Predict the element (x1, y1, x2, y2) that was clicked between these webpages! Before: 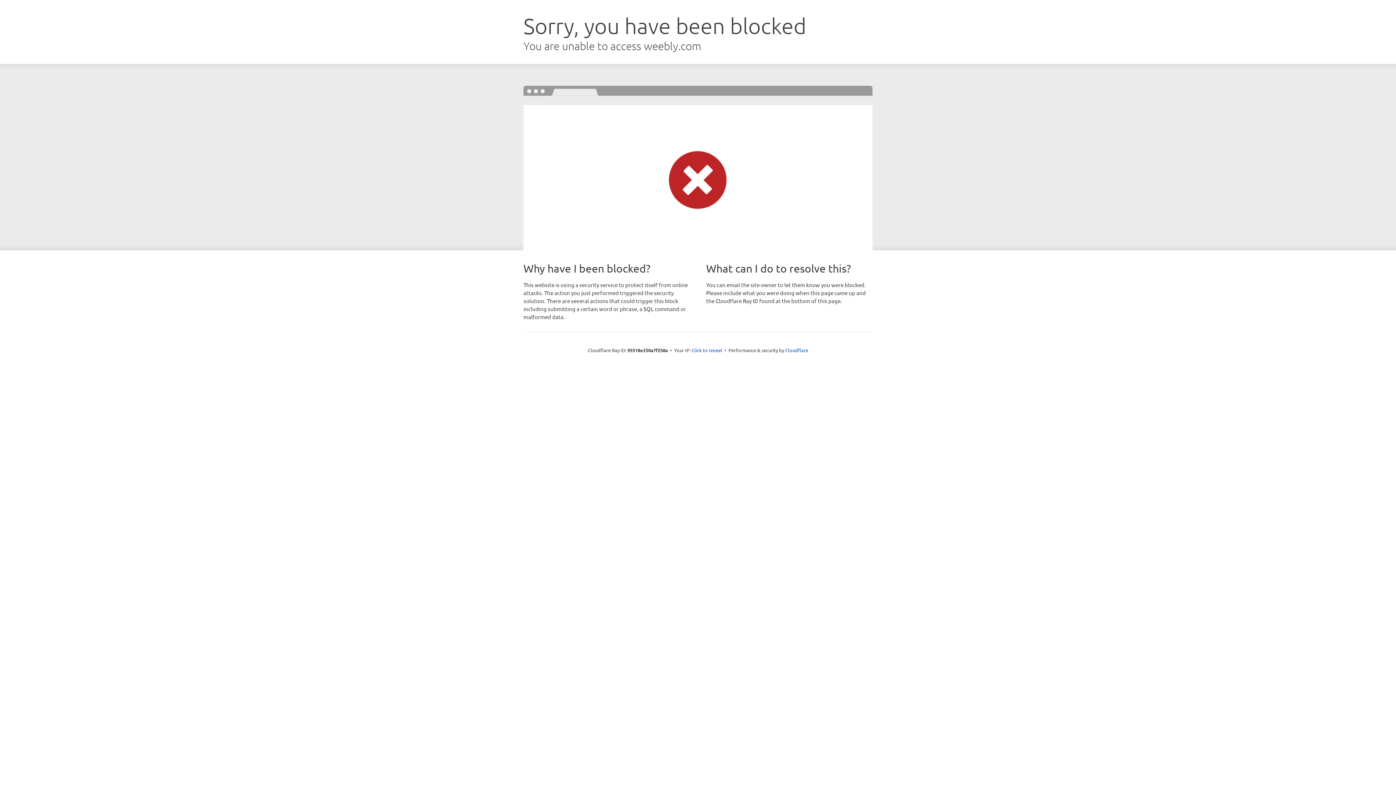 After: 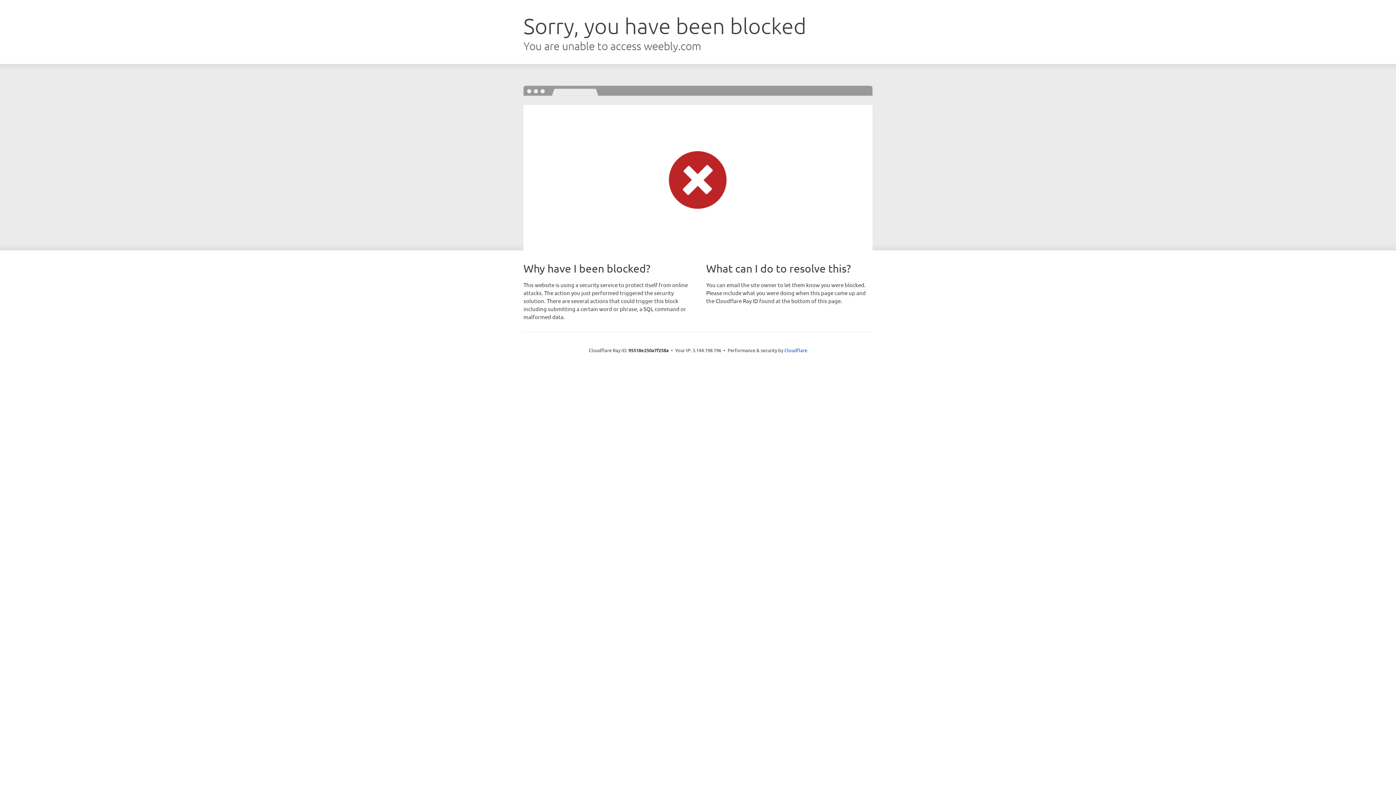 Action: bbox: (691, 346, 722, 353) label: Click to reveal